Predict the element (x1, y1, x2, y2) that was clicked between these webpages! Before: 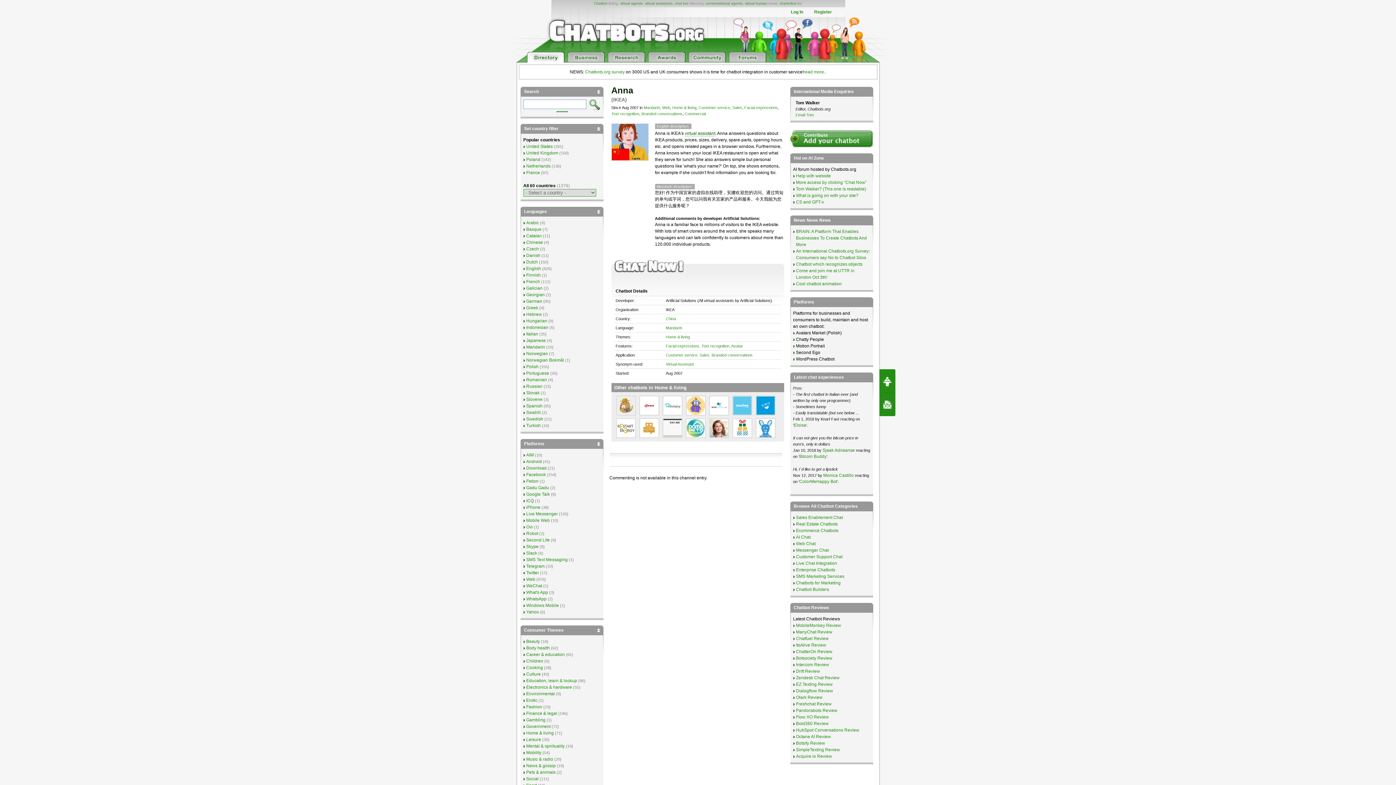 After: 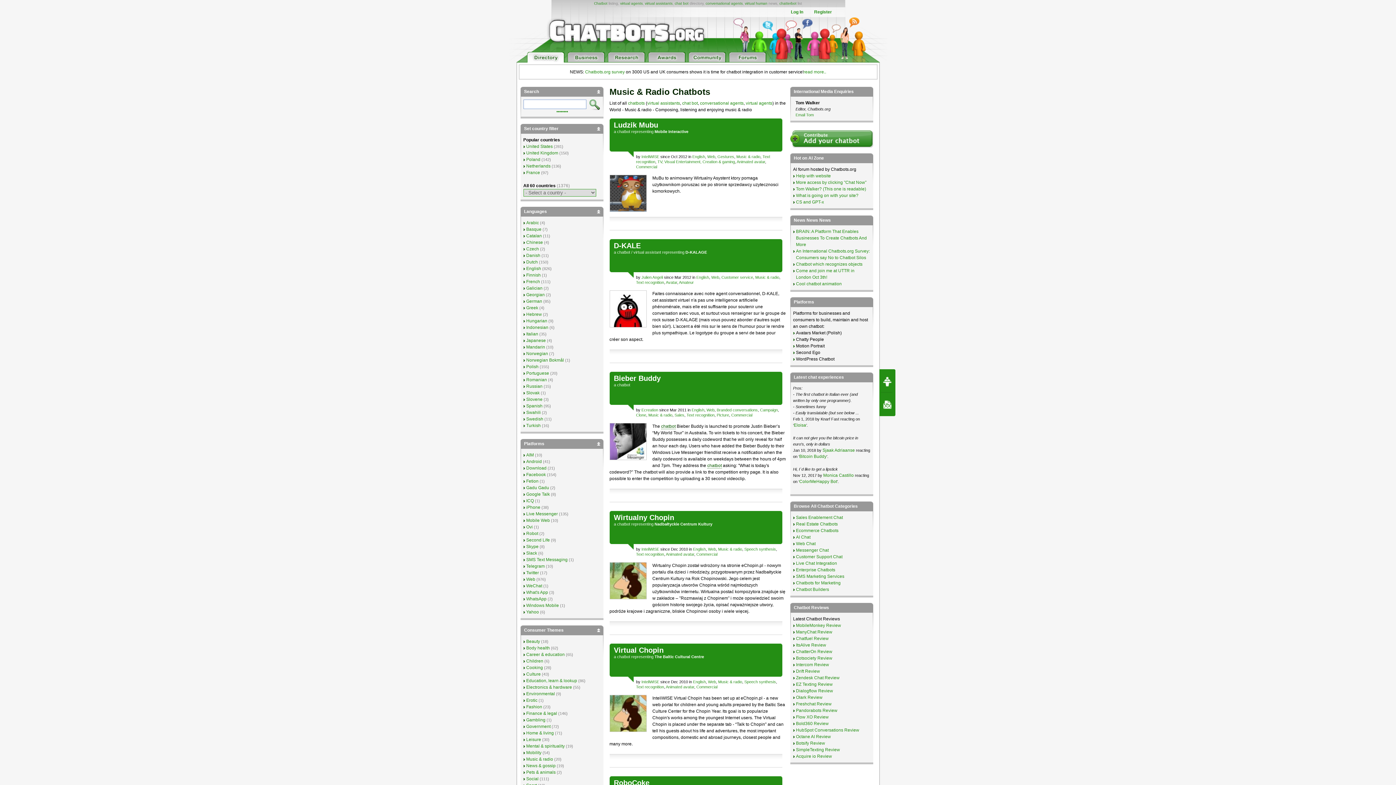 Action: bbox: (526, 757, 553, 762) label: Music & radio